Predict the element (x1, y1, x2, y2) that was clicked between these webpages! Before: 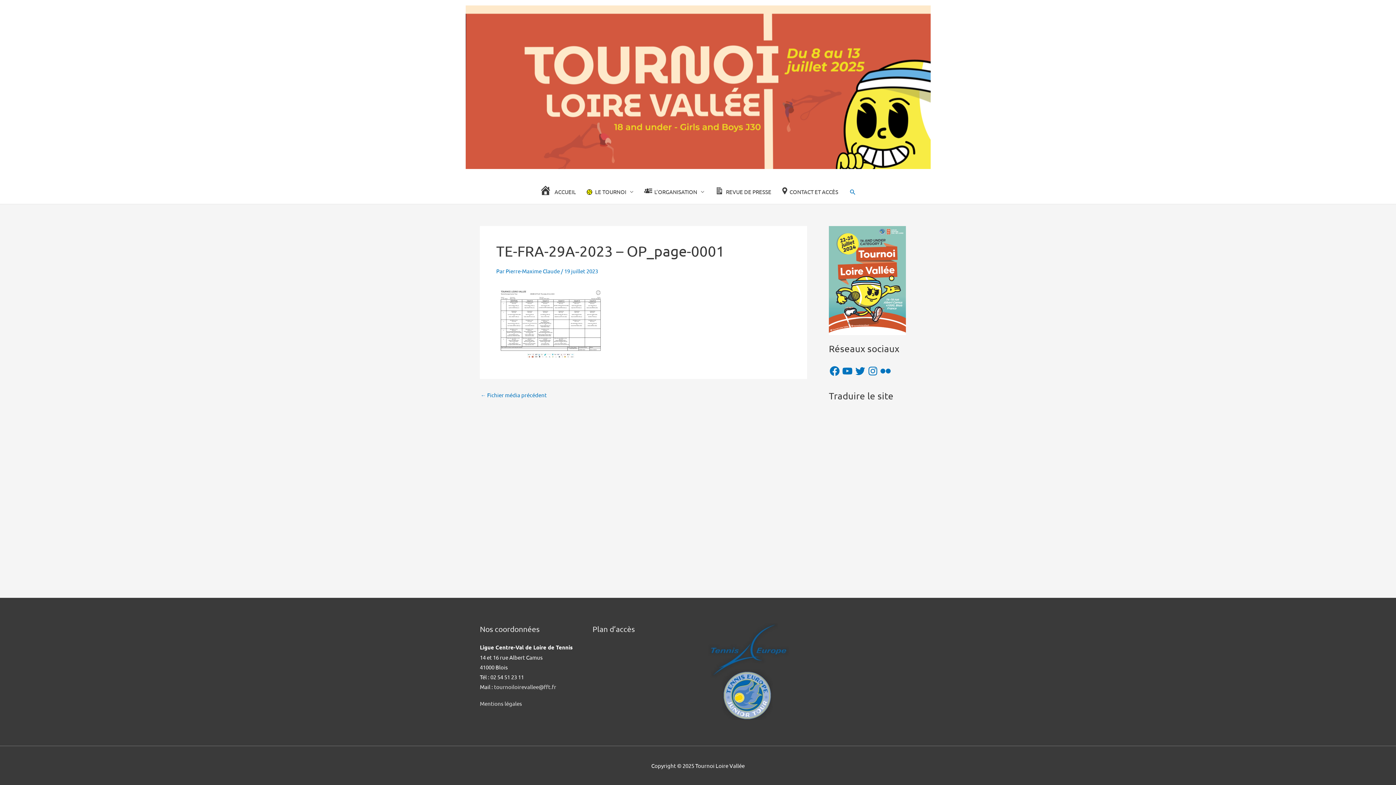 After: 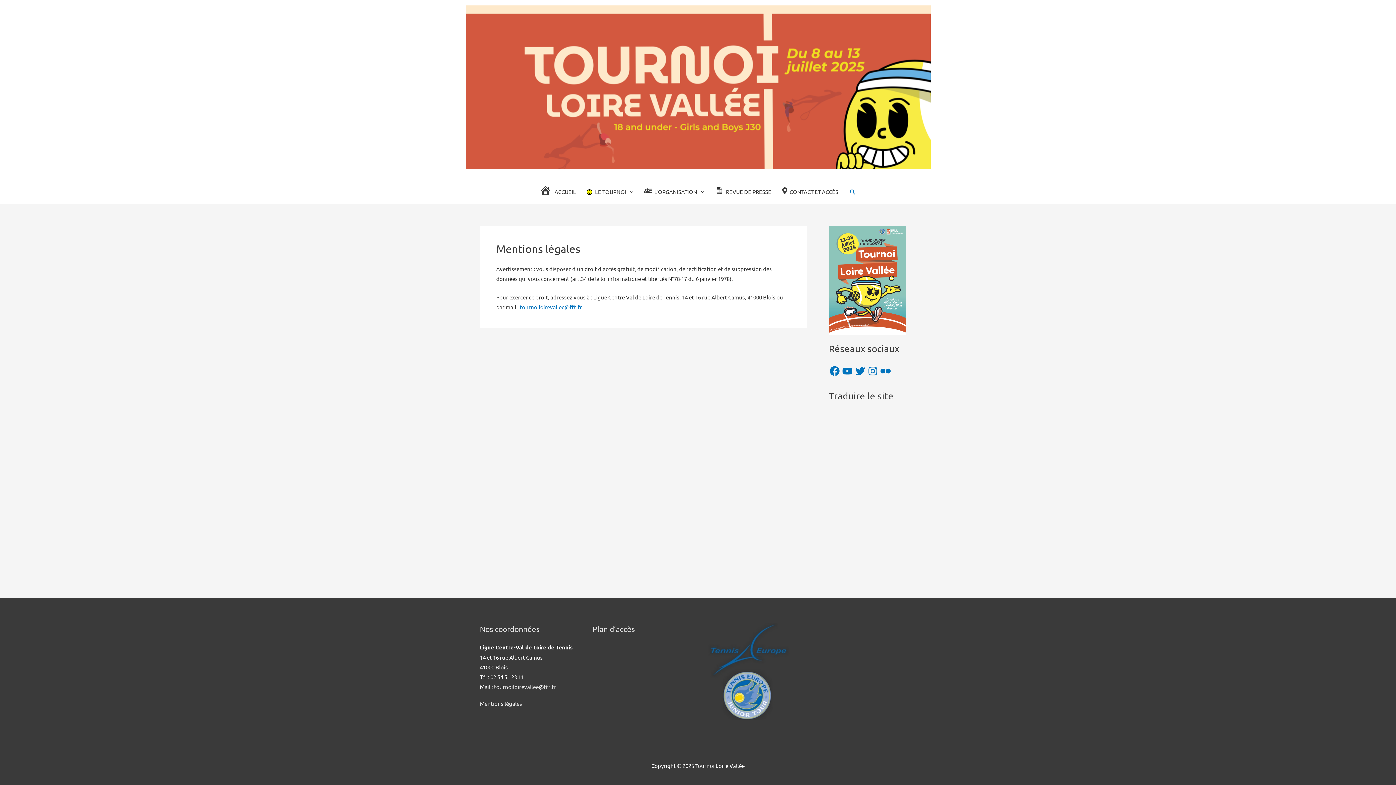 Action: label: Mentions légales bbox: (480, 700, 522, 707)